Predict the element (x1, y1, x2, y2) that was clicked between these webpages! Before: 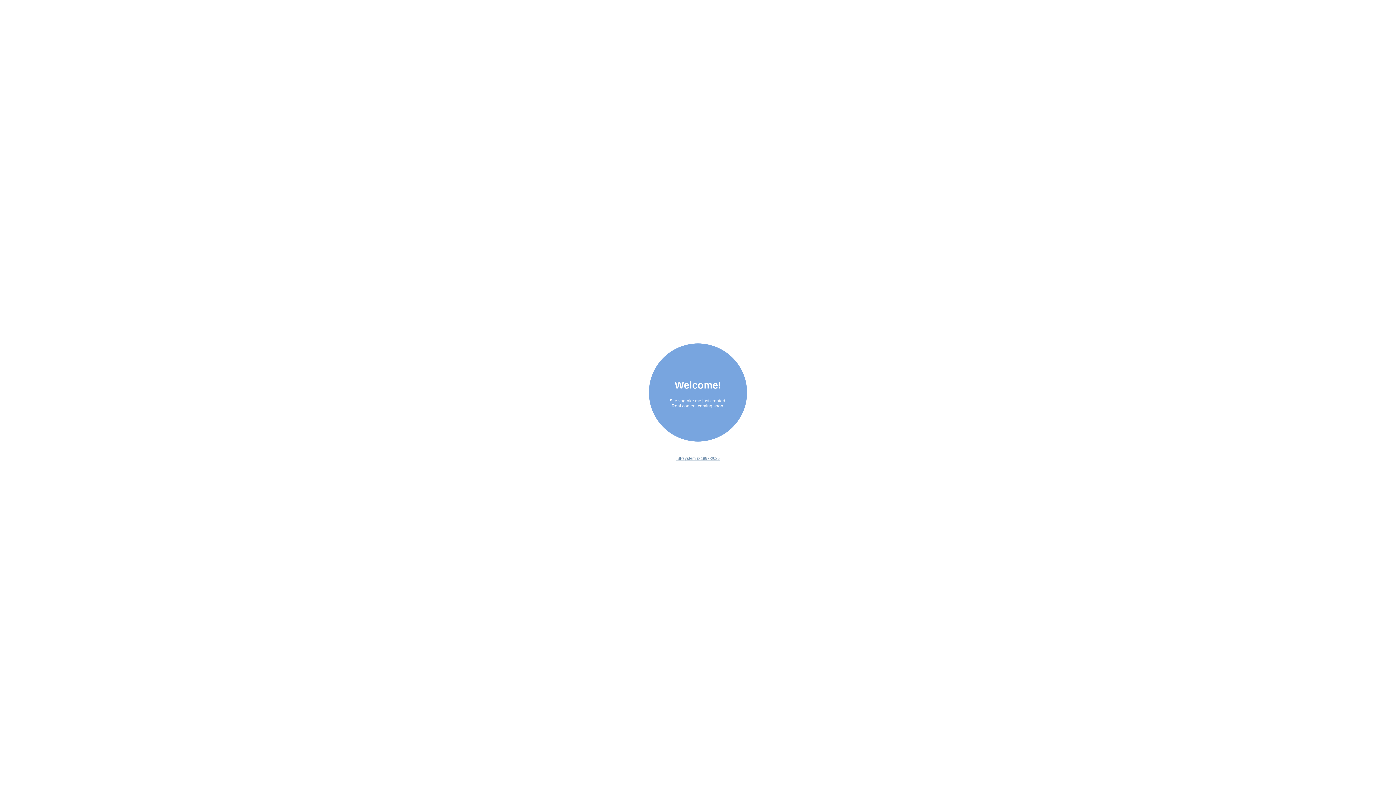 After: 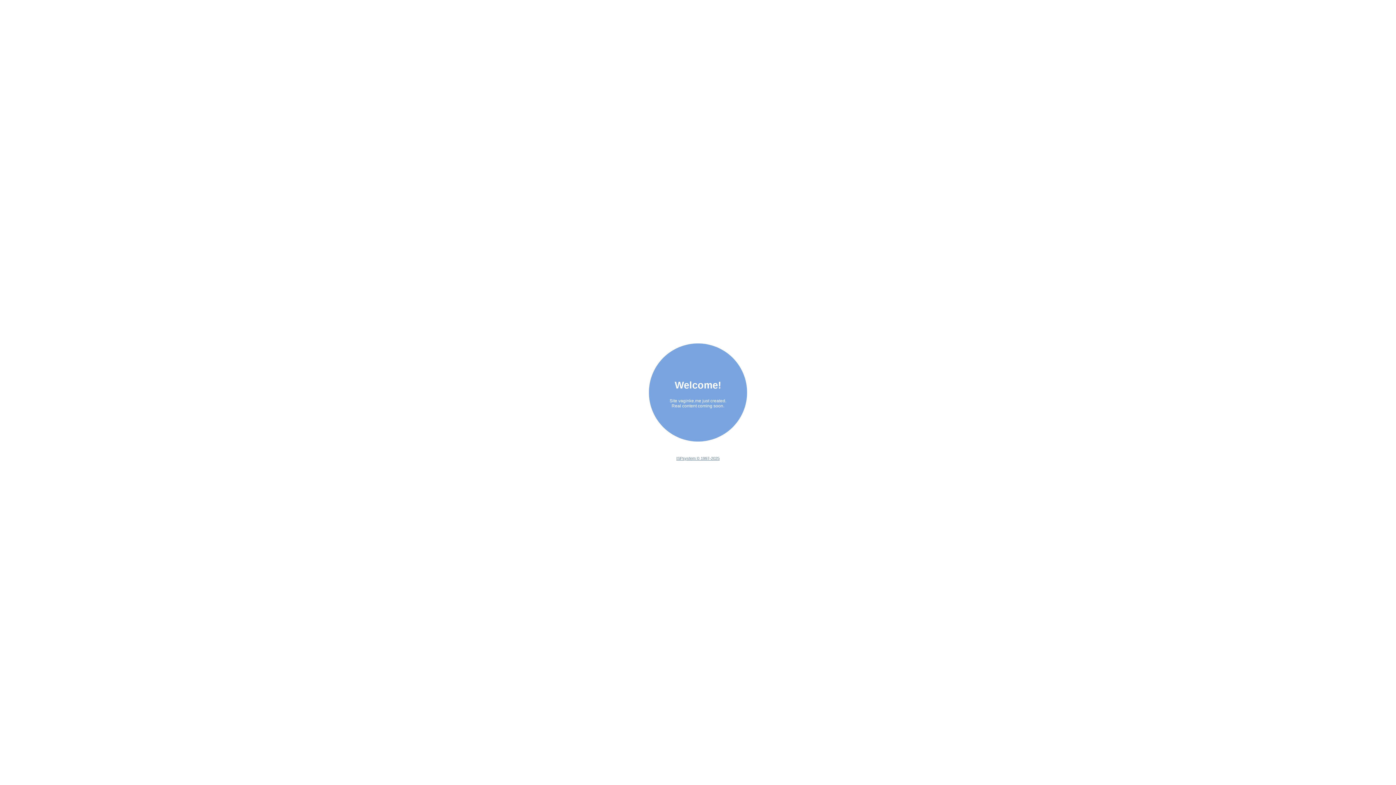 Action: bbox: (676, 456, 719, 460) label: ISPsystem © 1997-2025